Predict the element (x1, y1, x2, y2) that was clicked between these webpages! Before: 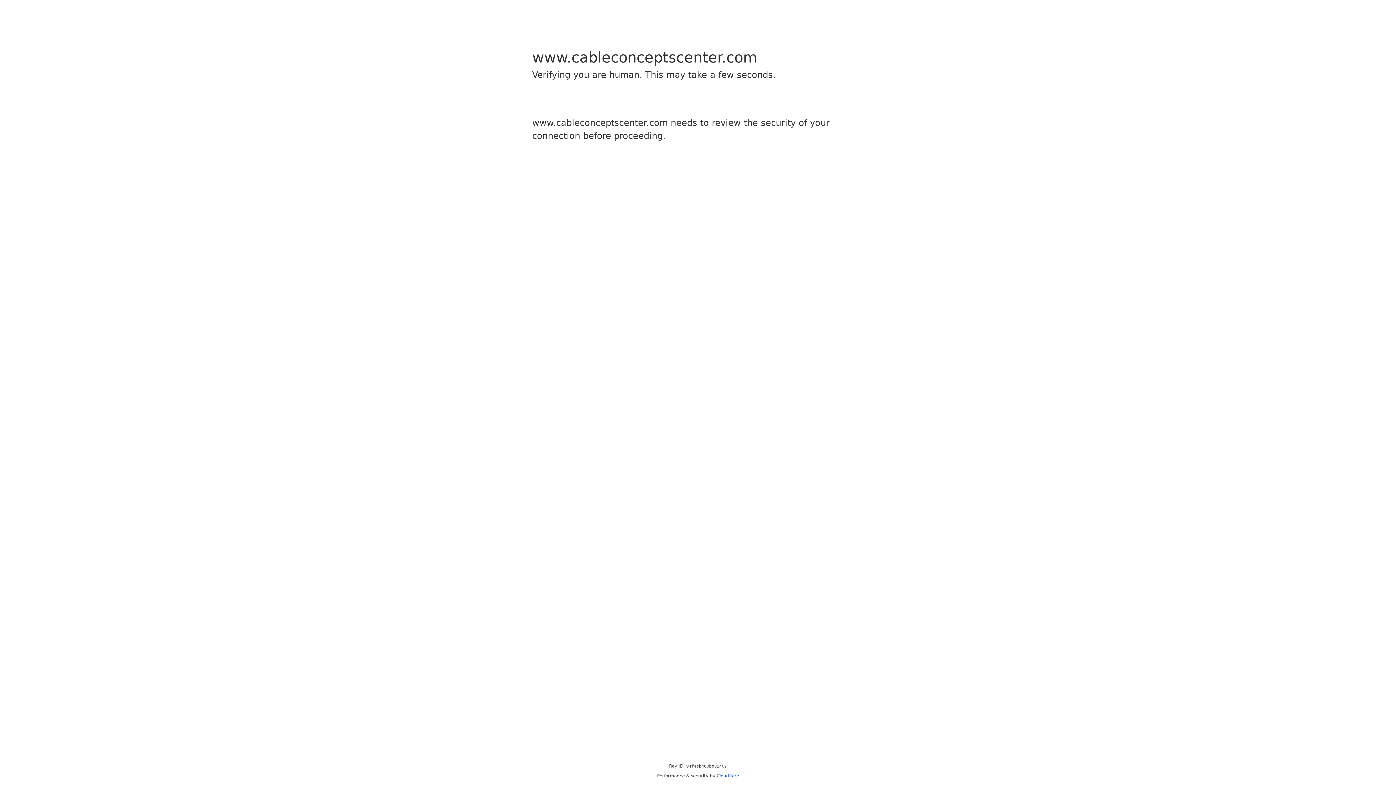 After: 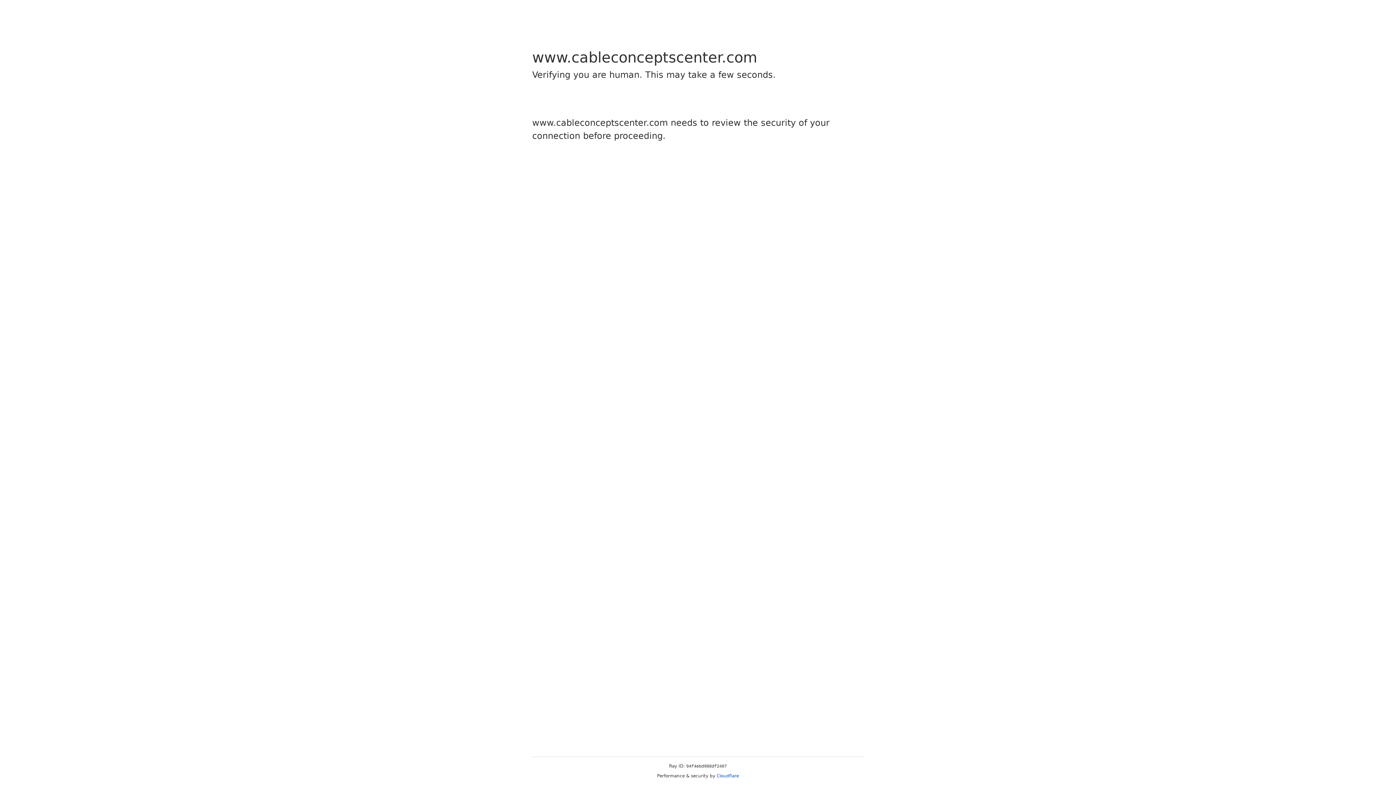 Action: bbox: (716, 773, 739, 778) label: Cloudflare